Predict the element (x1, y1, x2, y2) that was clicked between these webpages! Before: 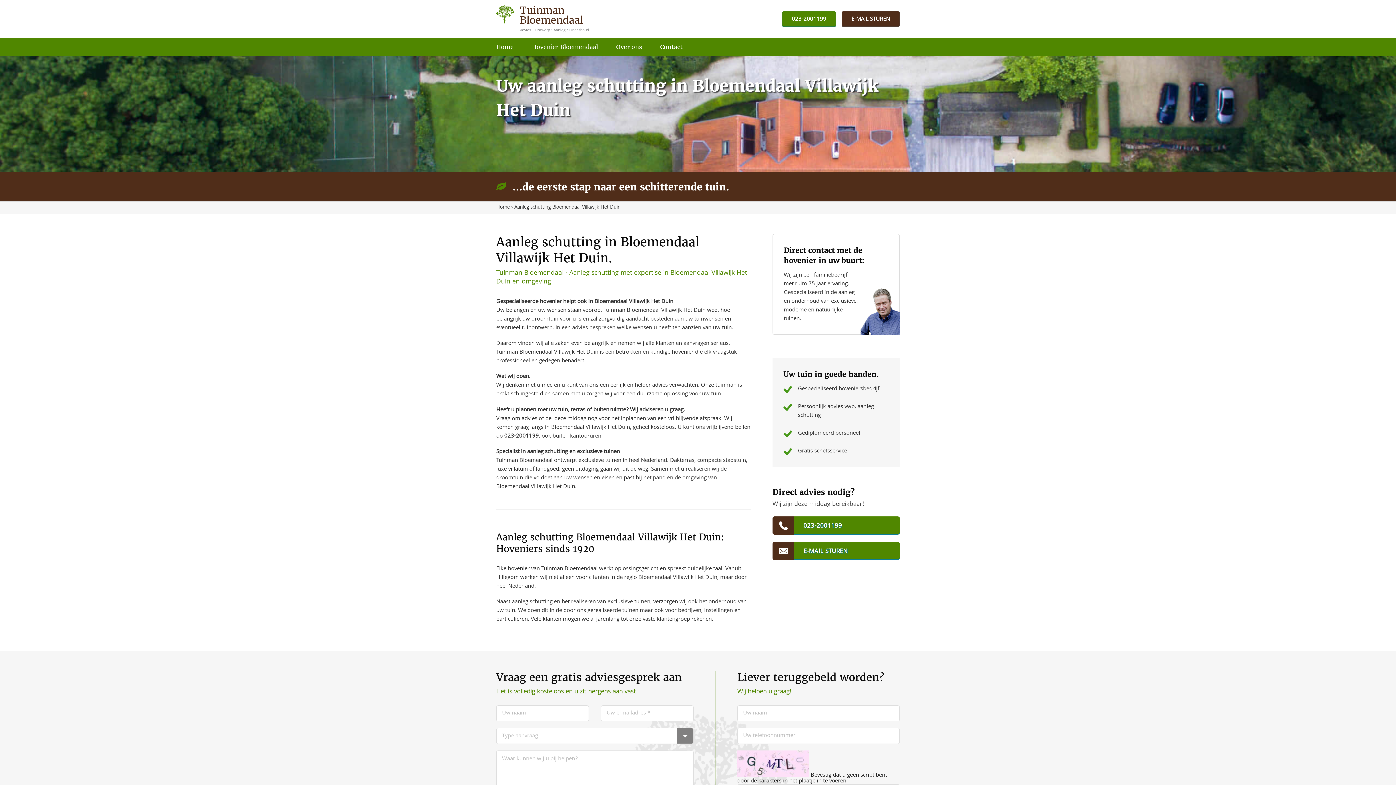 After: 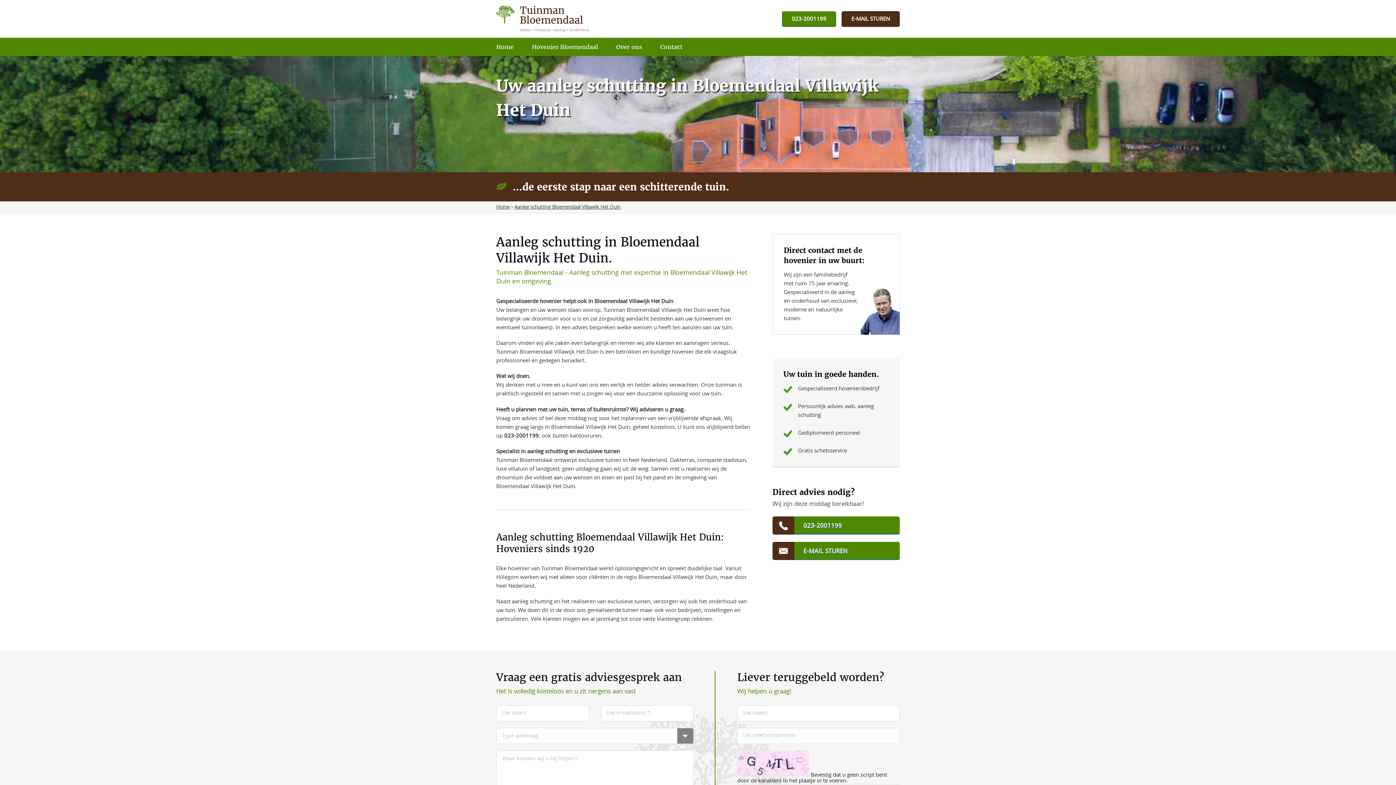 Action: bbox: (841, 11, 900, 27)